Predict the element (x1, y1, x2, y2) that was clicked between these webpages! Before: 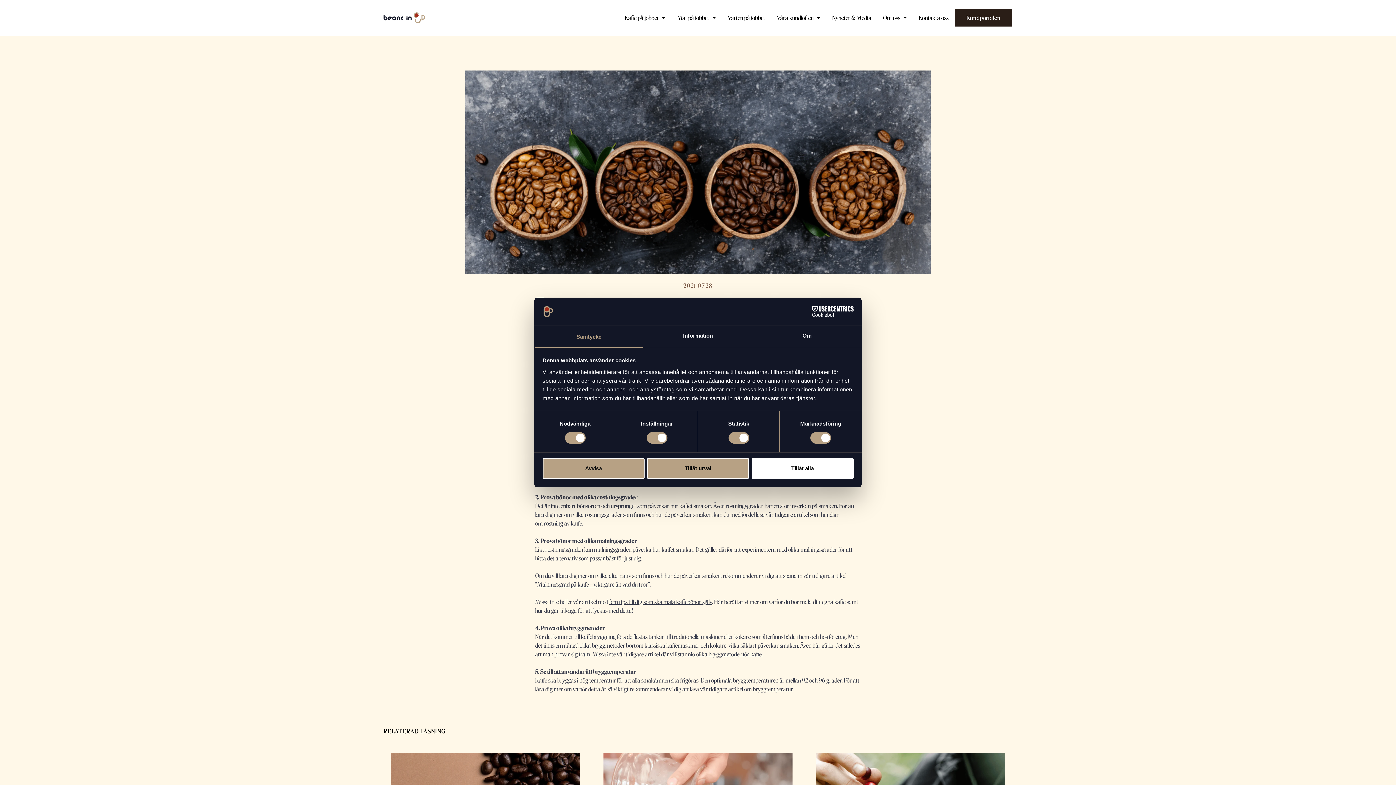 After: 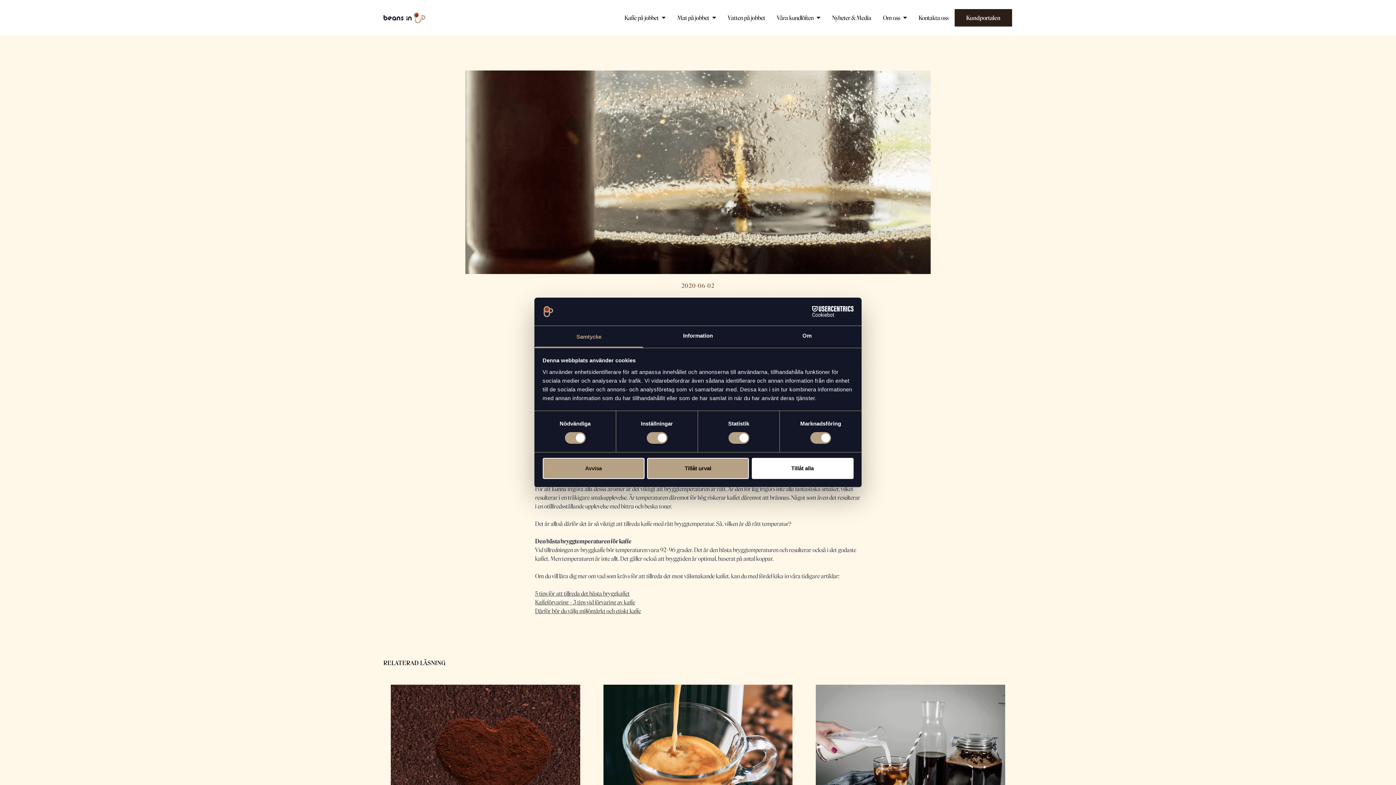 Action: label: bryggtemperatur bbox: (753, 685, 792, 693)